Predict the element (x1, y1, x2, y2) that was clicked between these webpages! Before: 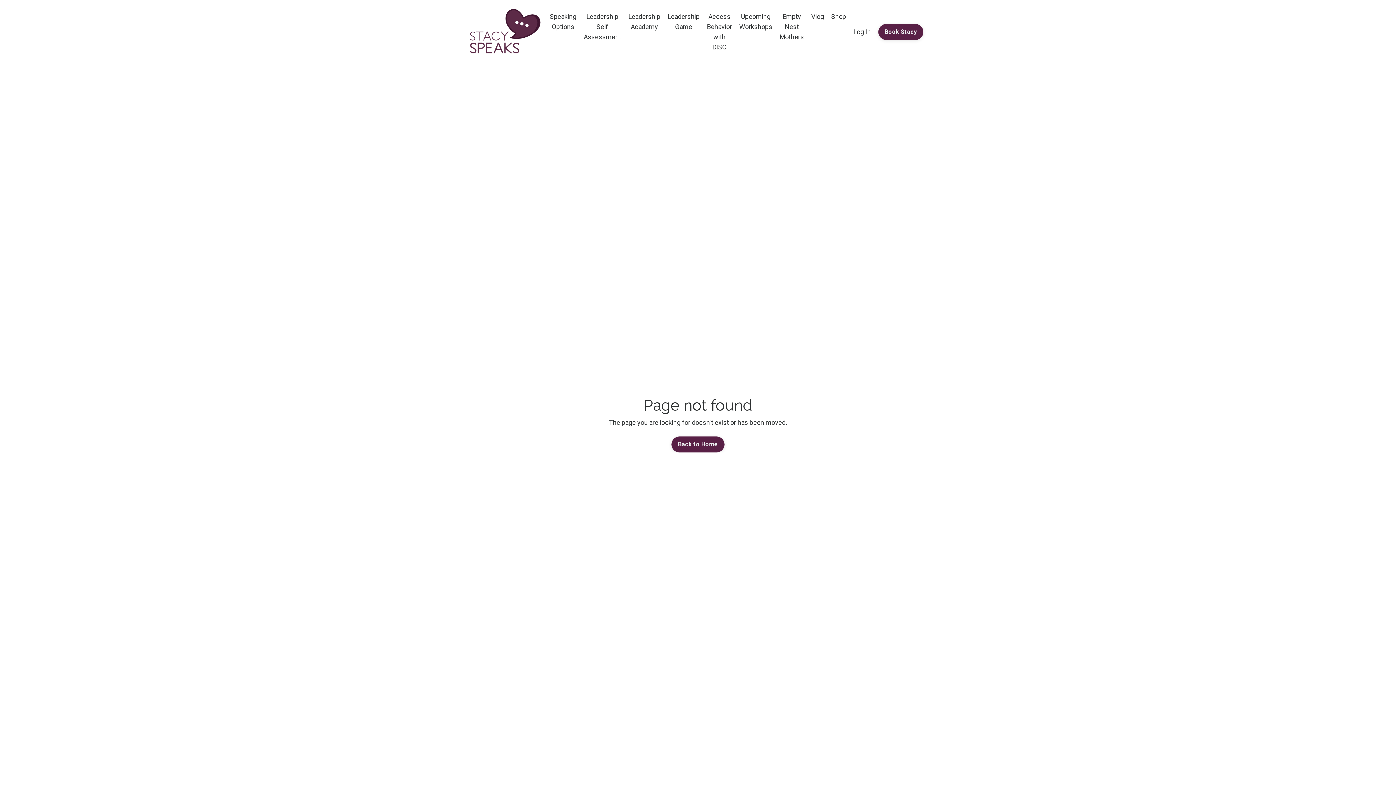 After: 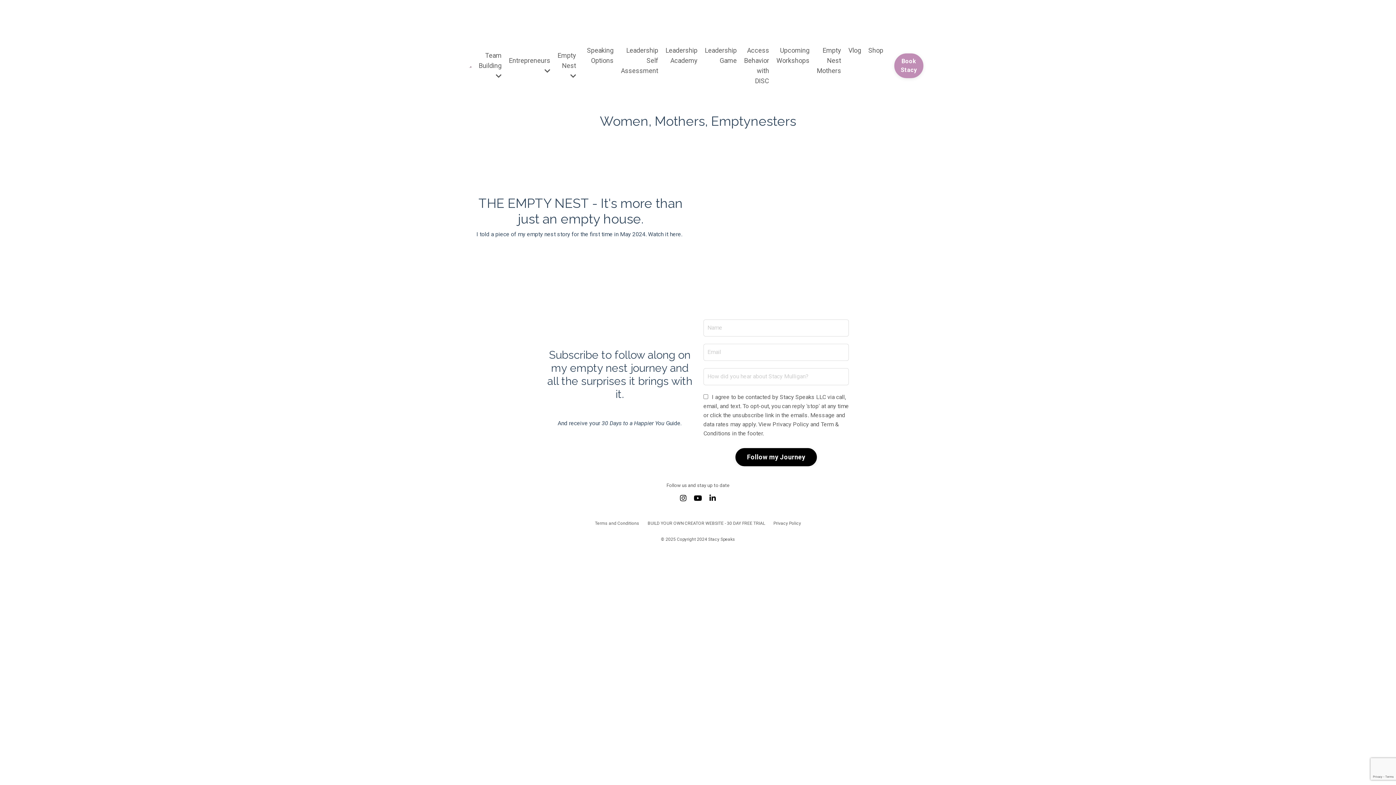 Action: bbox: (779, 11, 804, 52) label: Empty Nest Mothers